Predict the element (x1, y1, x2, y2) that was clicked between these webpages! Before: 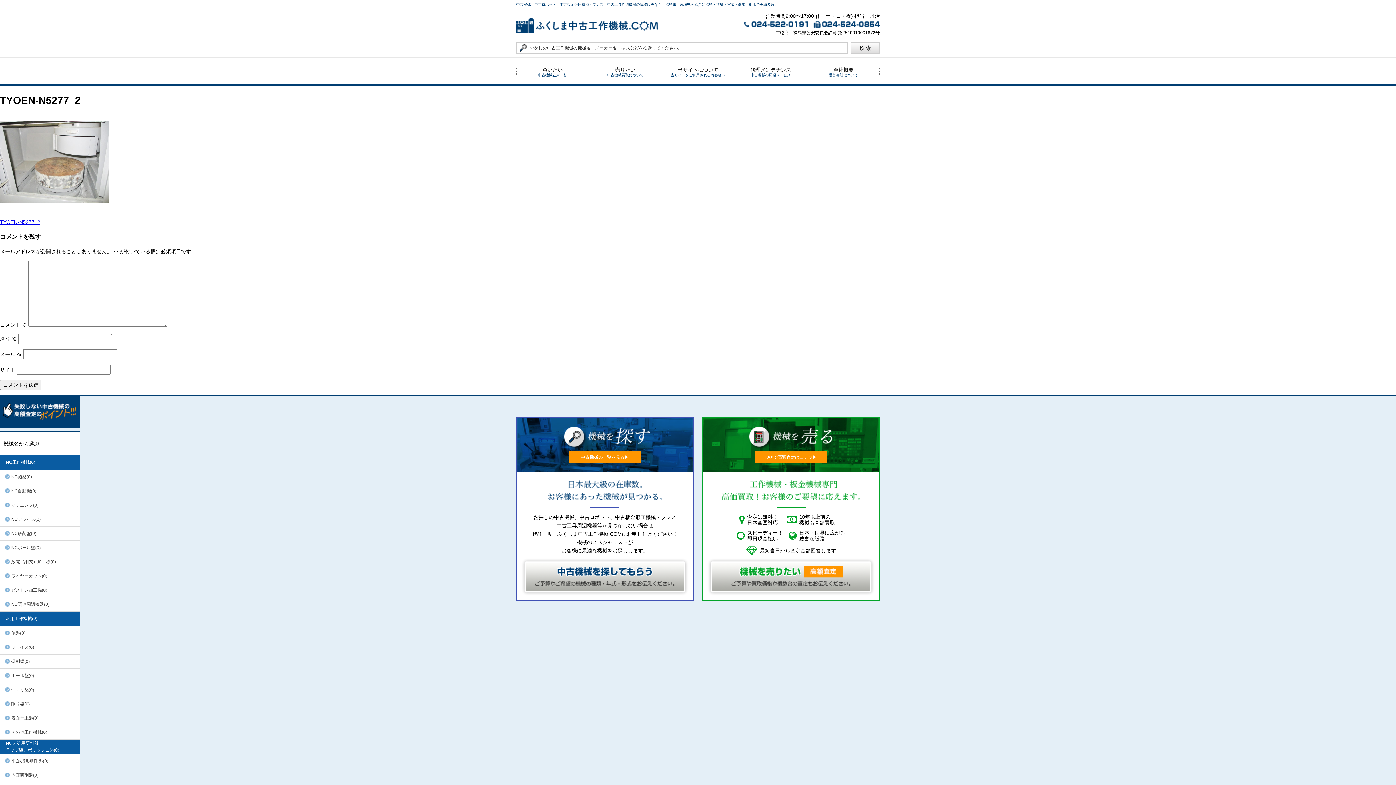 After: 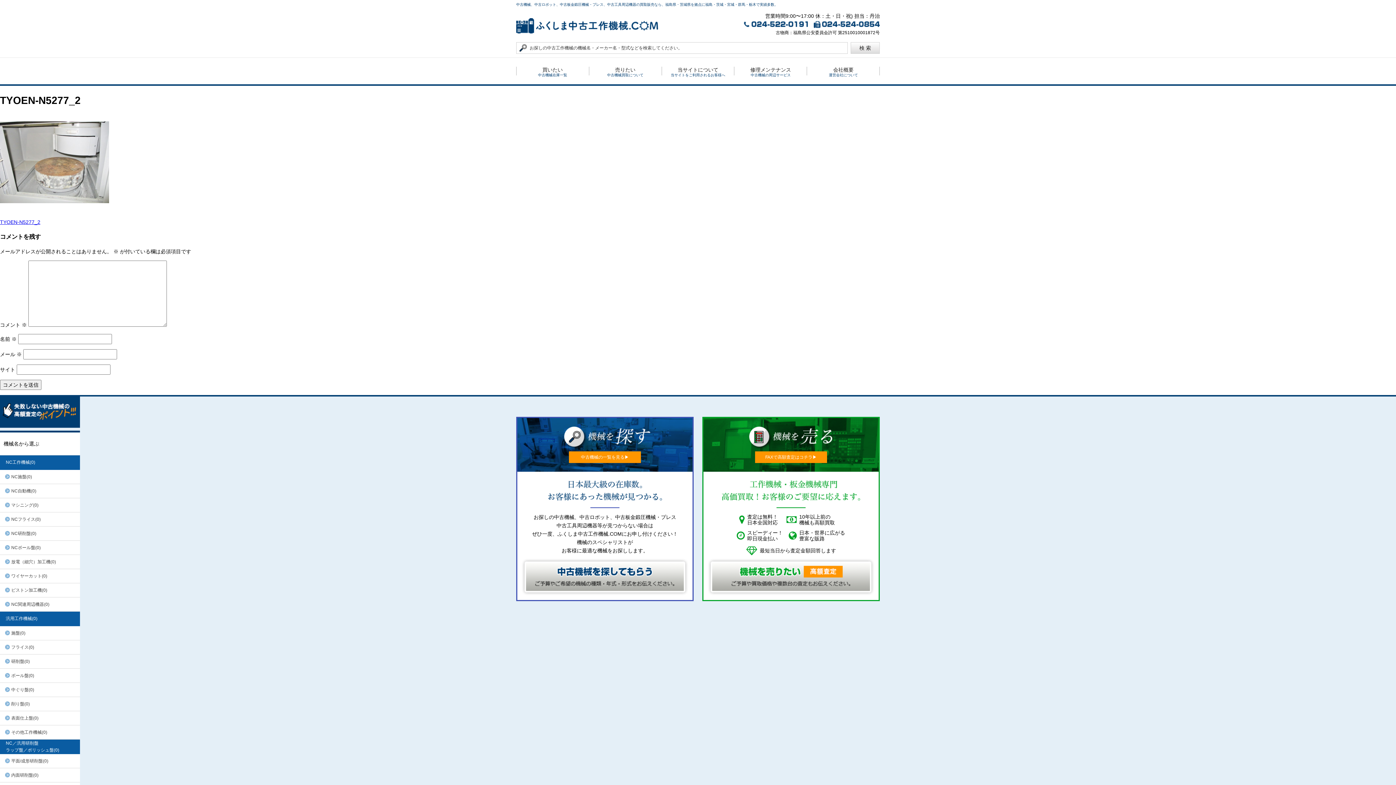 Action: bbox: (0, 219, 40, 225) label: TYOEN-N5277_2